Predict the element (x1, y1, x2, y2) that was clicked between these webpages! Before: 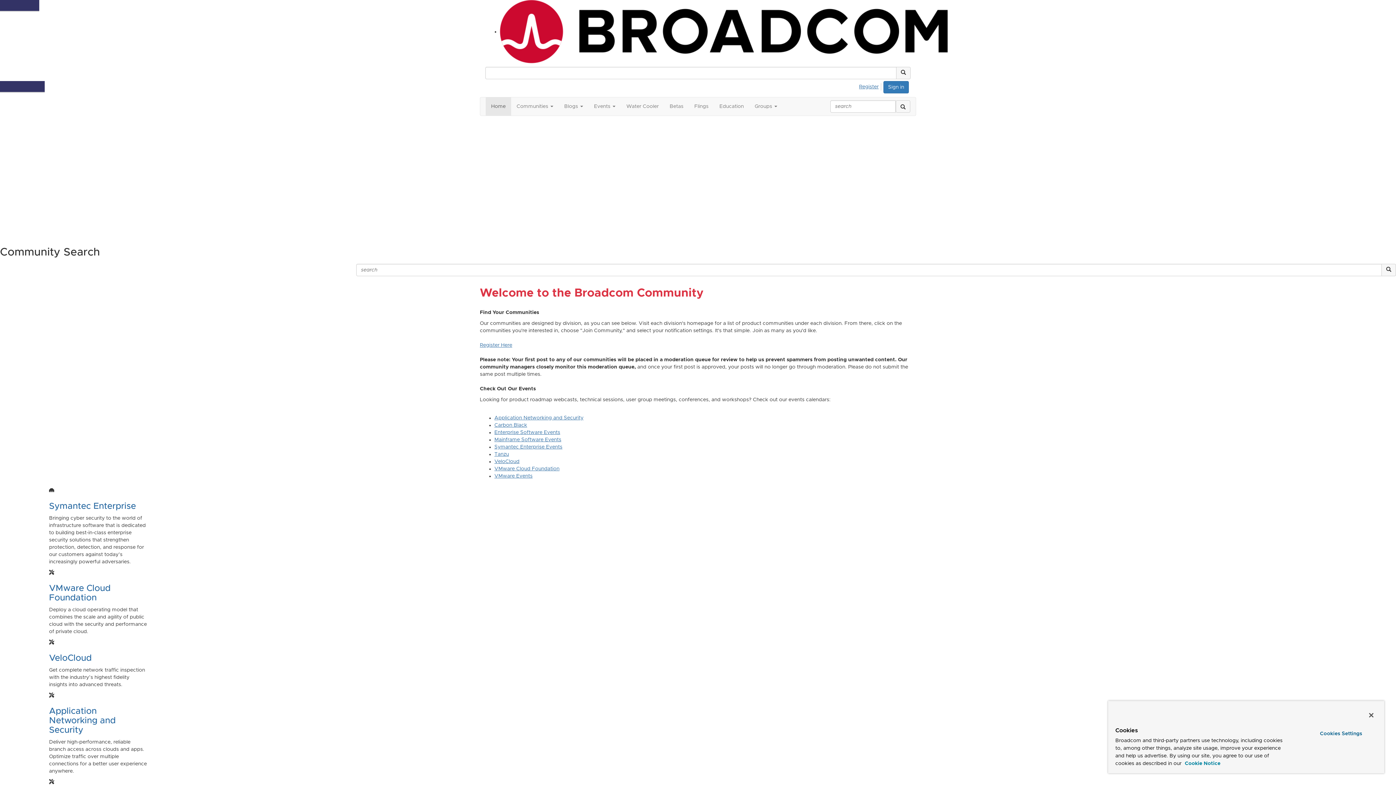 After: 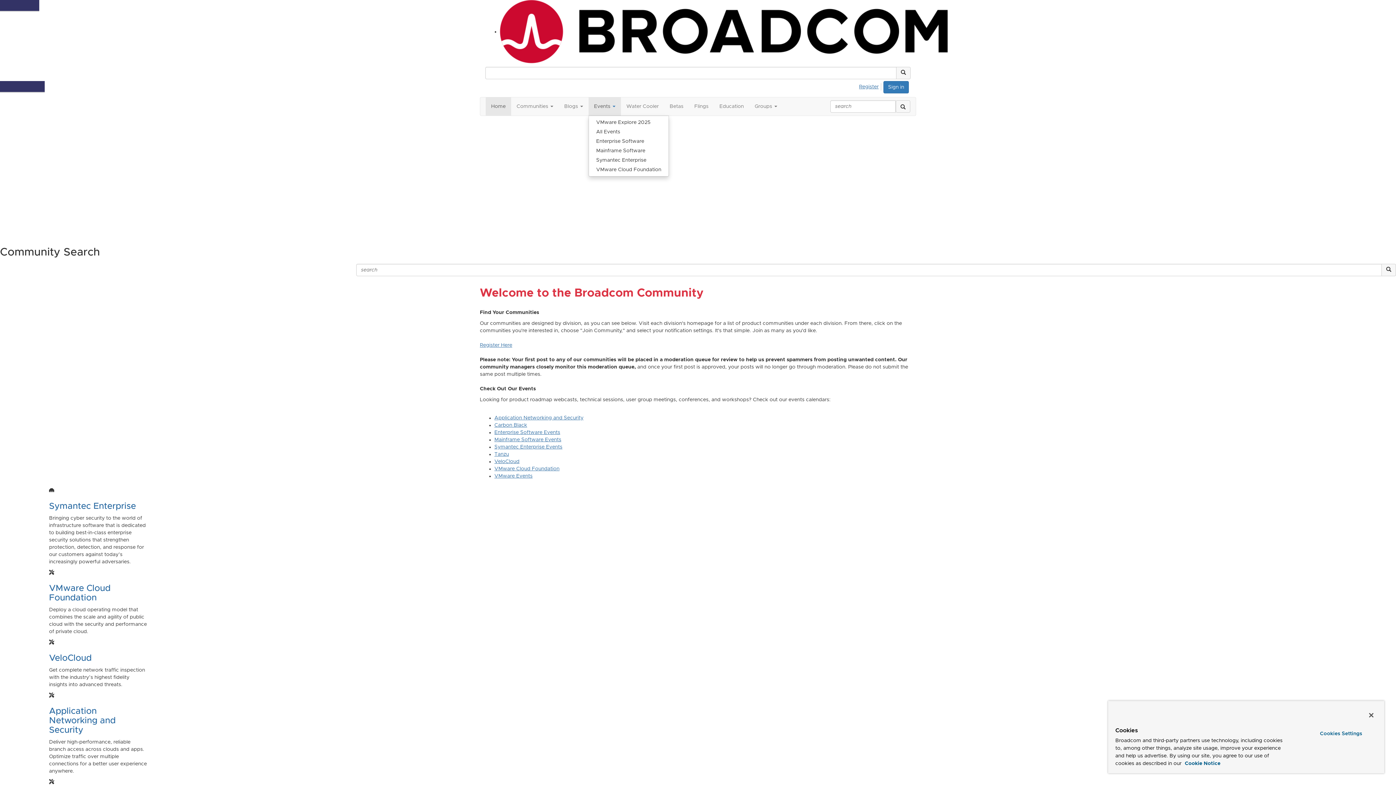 Action: label: Show Events submenu bbox: (588, 97, 621, 115)